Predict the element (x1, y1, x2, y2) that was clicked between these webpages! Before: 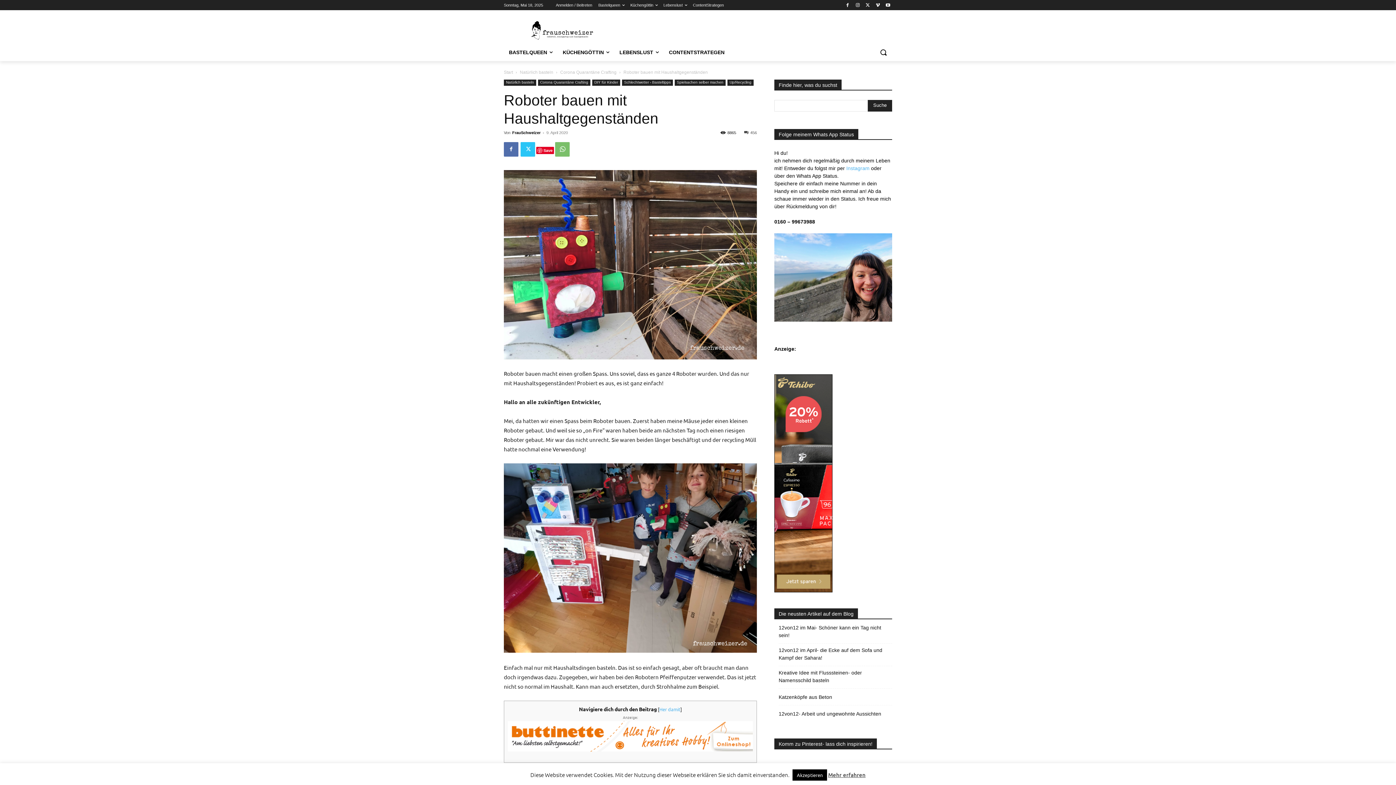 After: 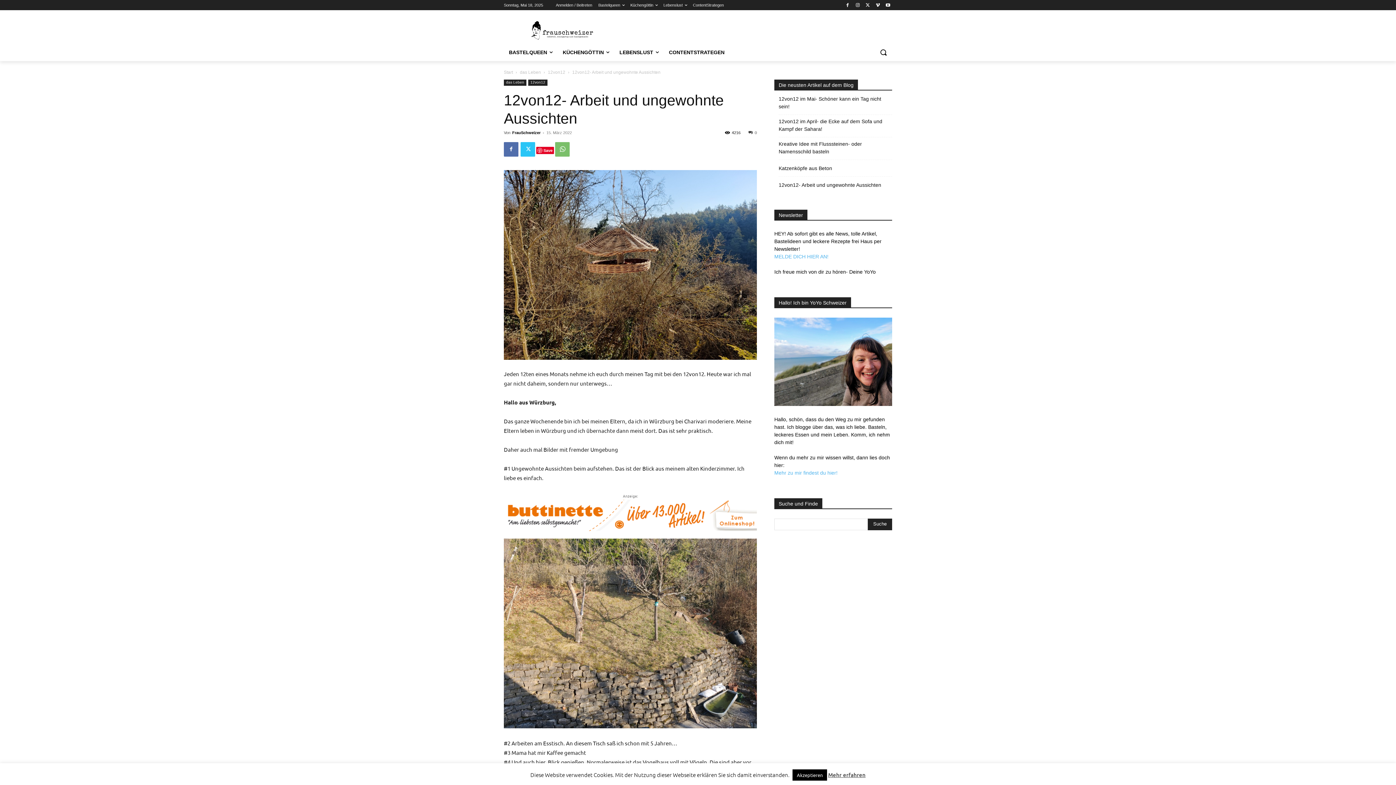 Action: label: 12von12- Arbeit und ungewohnte Aussichten bbox: (778, 710, 881, 718)